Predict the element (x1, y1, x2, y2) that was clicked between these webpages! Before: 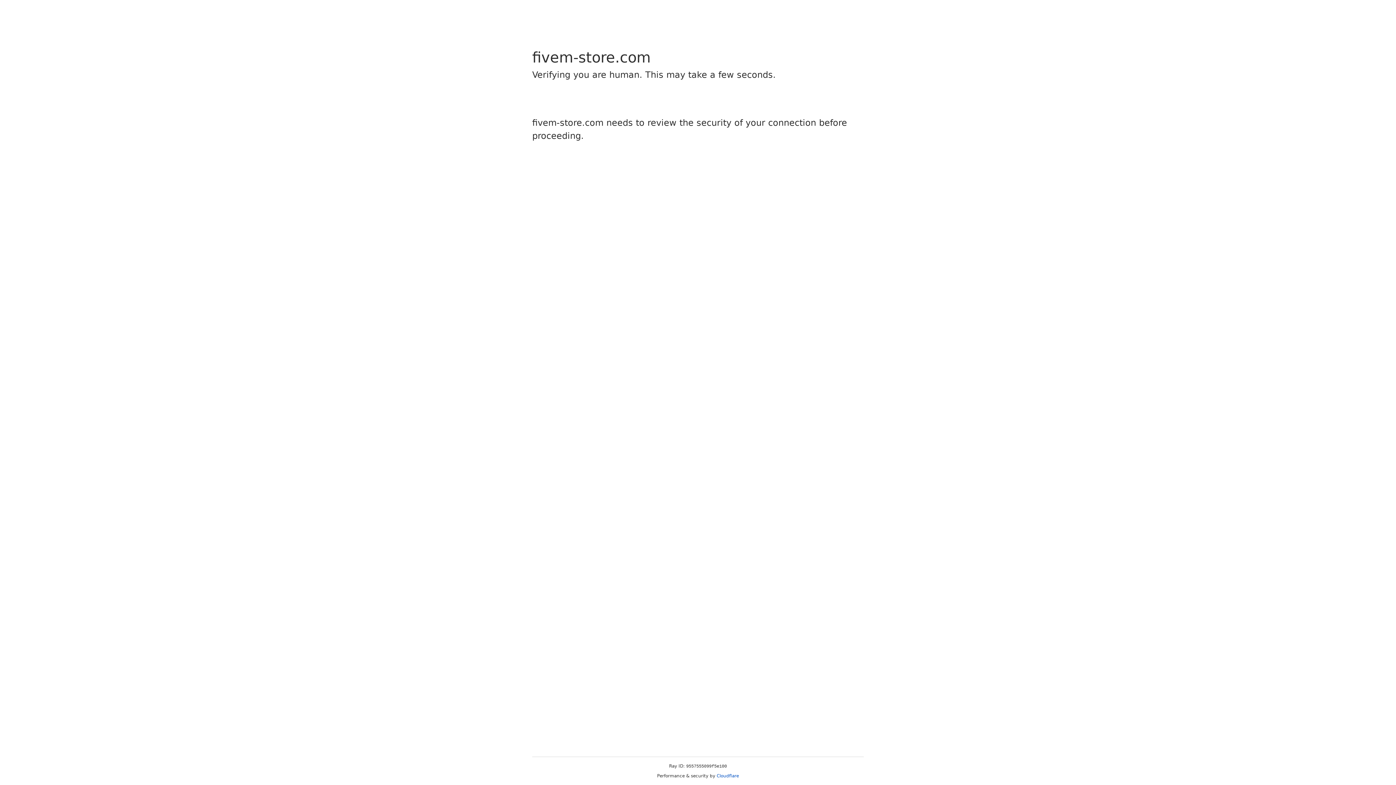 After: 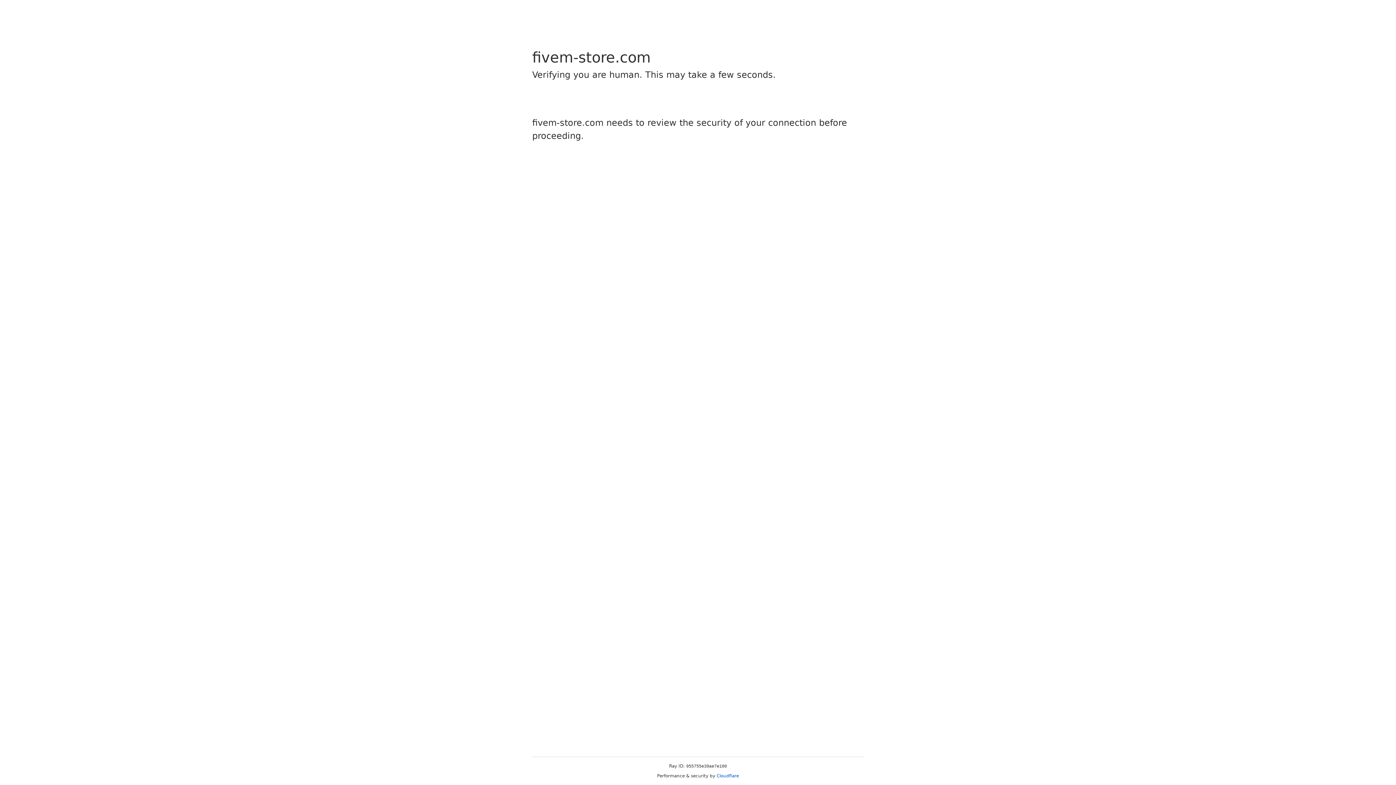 Action: bbox: (716, 773, 739, 778) label: Cloudflare